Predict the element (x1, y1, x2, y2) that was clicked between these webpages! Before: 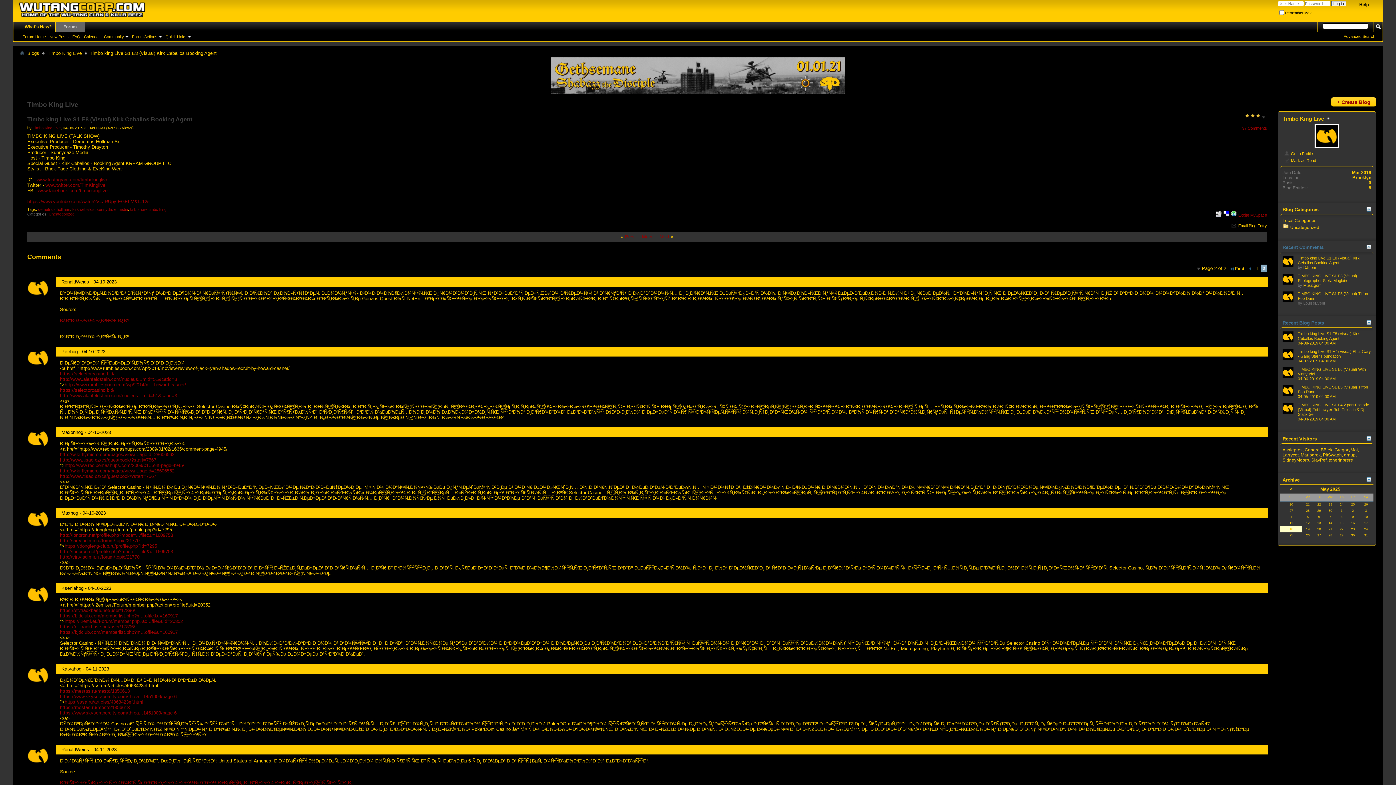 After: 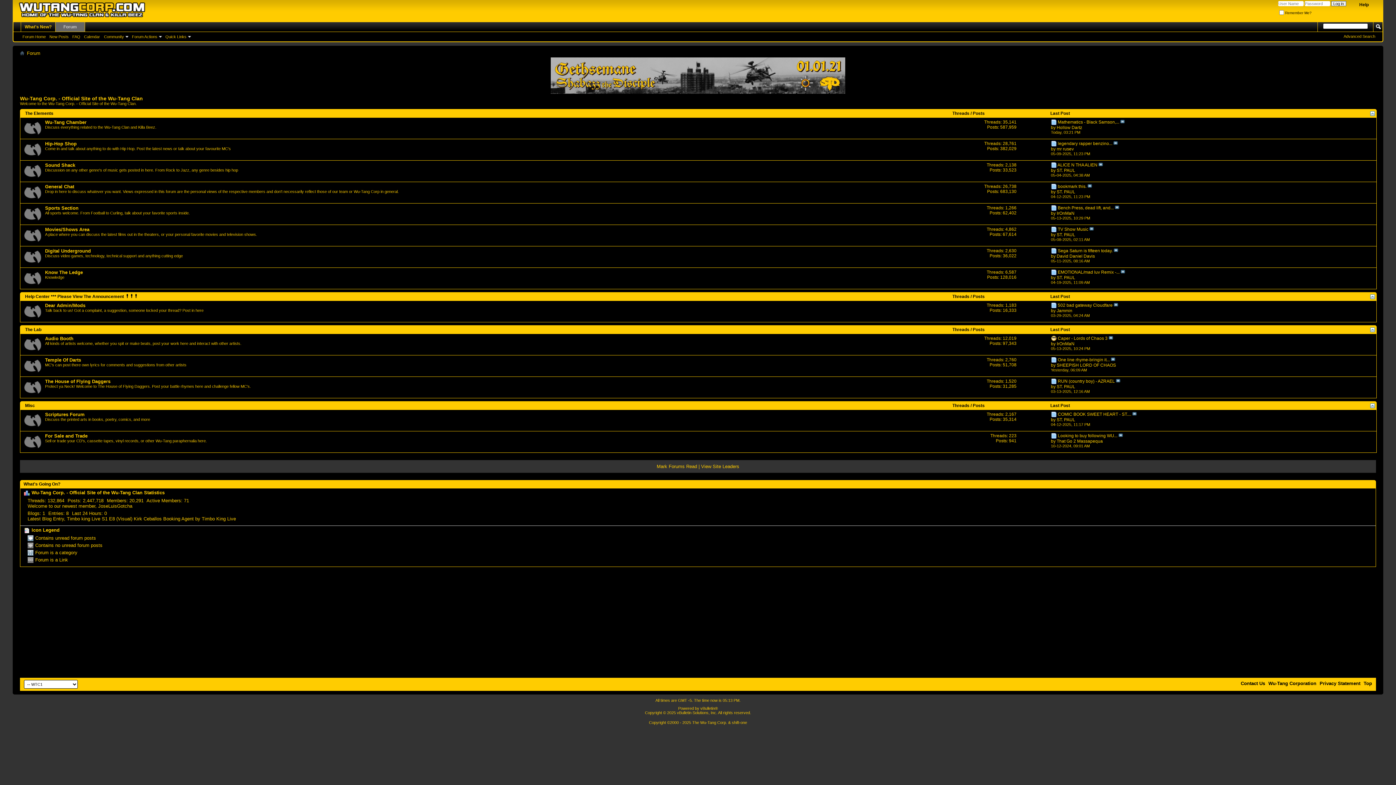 Action: bbox: (55, 22, 84, 31) label: Forum